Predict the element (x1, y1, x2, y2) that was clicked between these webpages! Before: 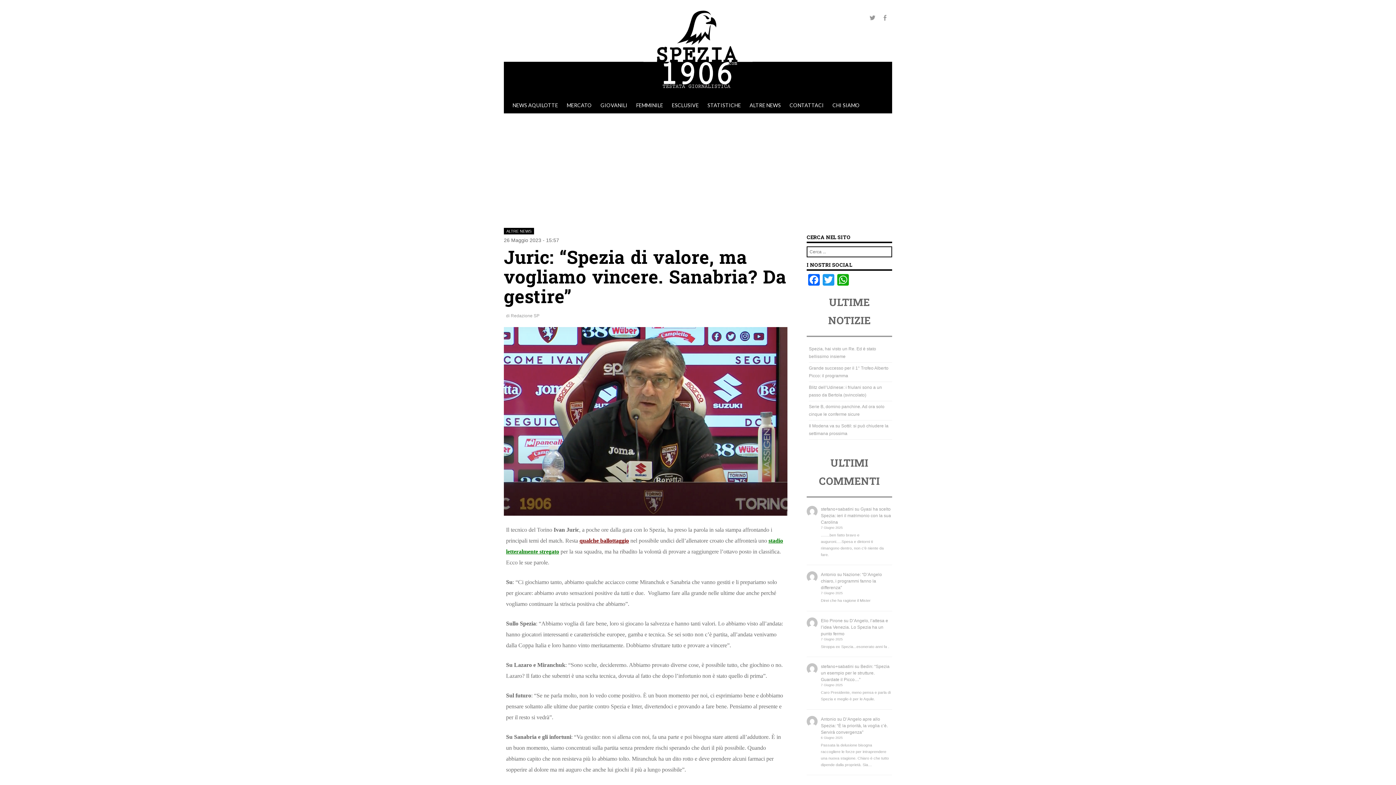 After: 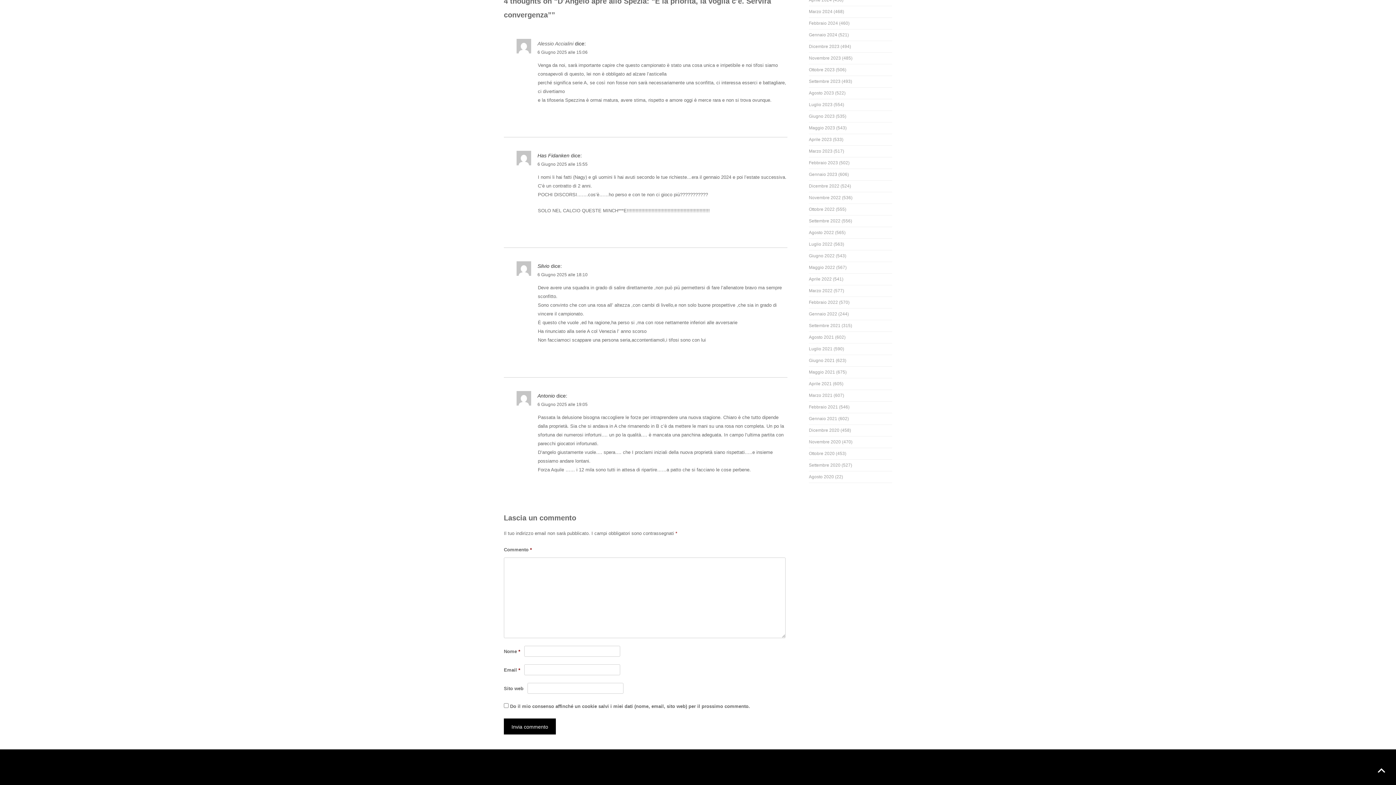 Action: bbox: (821, 716, 888, 735) label: D’Angelo apre allo Spezia: “È la priorità, la voglia c’è. Servirà convergenza”